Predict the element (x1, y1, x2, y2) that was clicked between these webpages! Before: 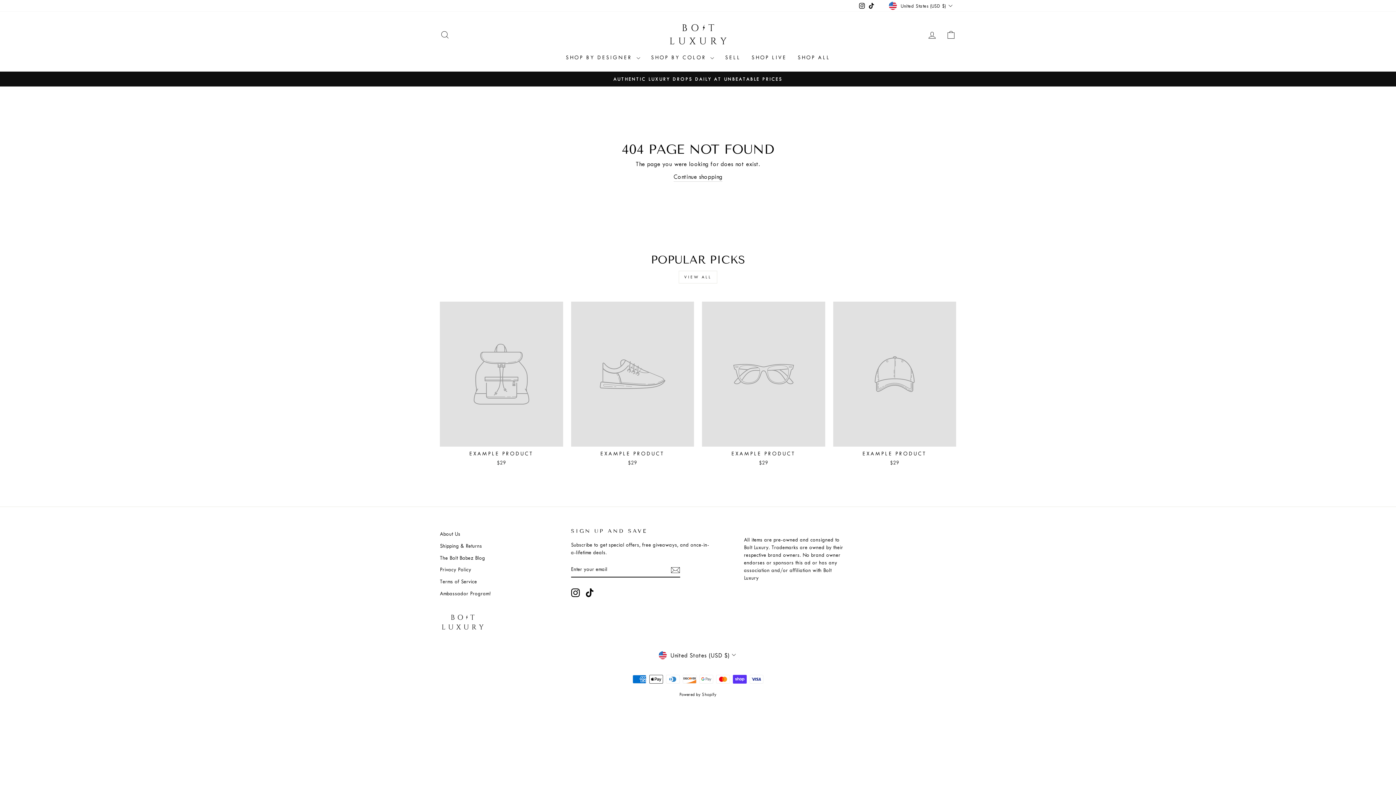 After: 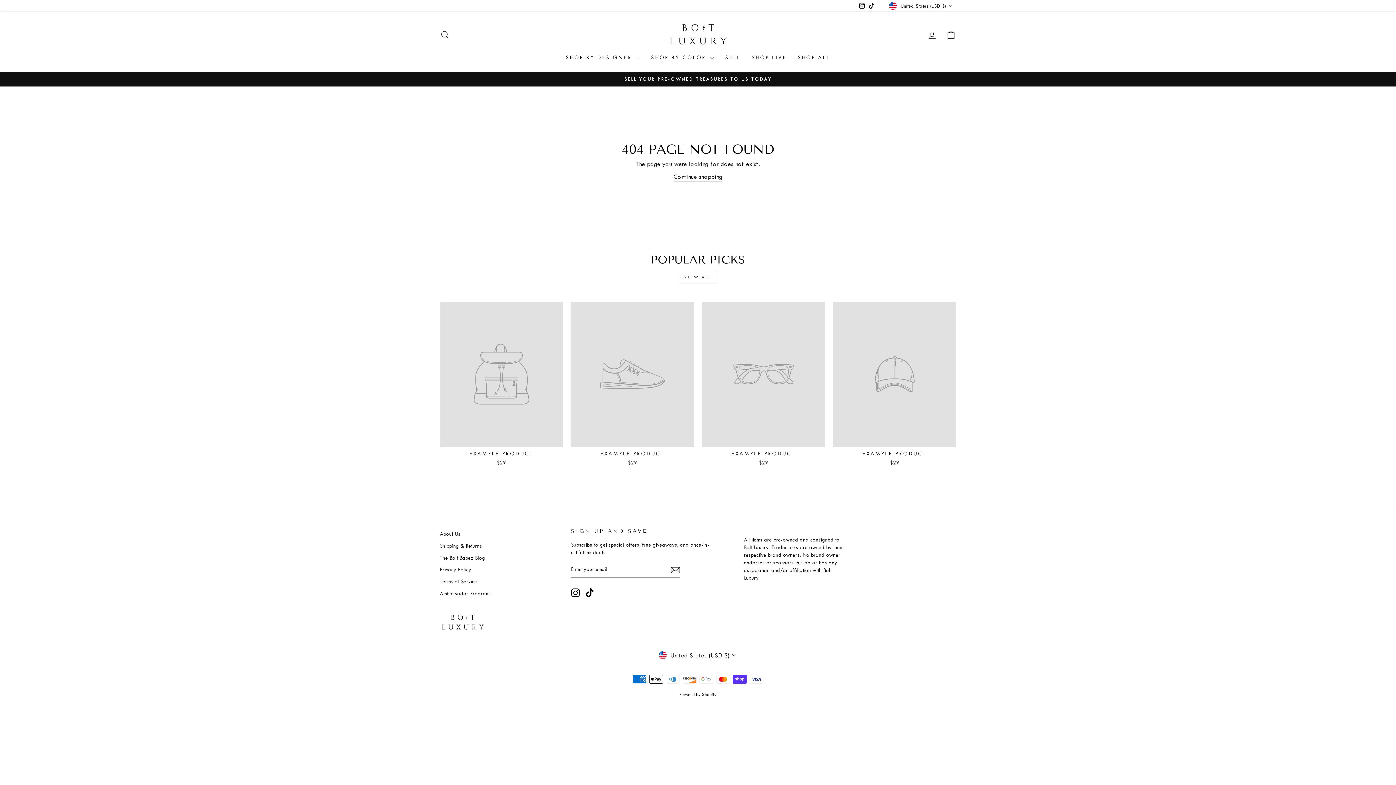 Action: label: EXAMPLE PRODUCT
$29 bbox: (571, 301, 694, 468)